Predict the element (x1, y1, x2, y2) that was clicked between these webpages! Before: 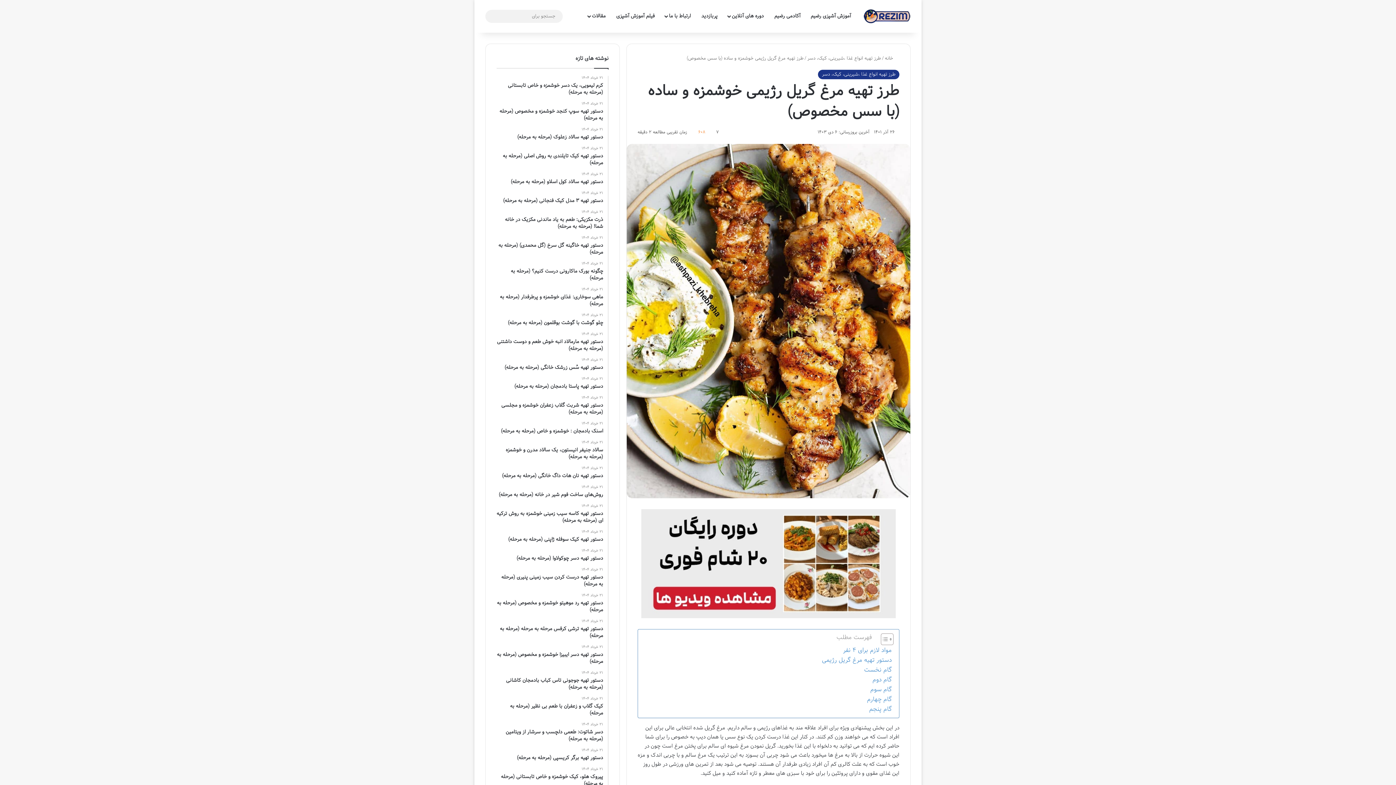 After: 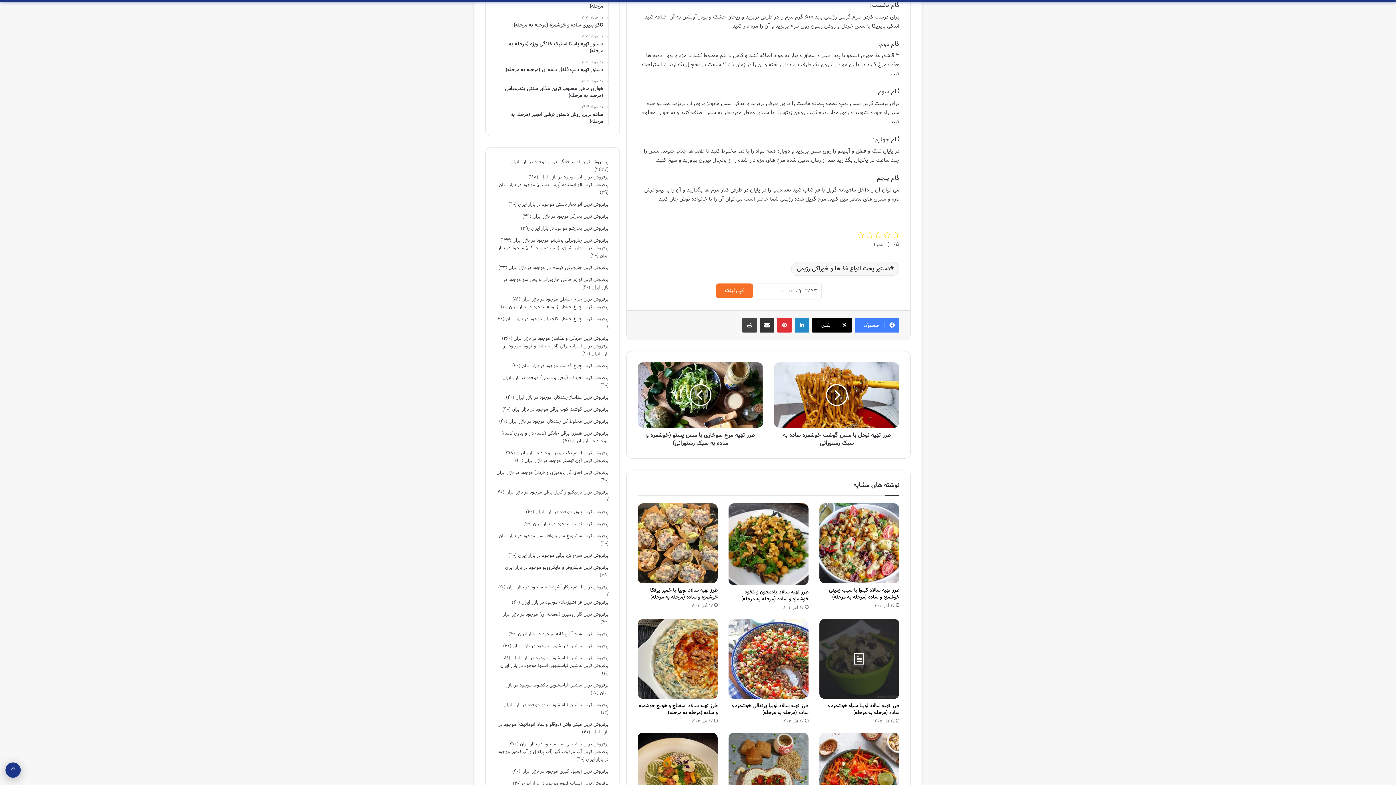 Action: bbox: (864, 665, 892, 675) label: گام نخست